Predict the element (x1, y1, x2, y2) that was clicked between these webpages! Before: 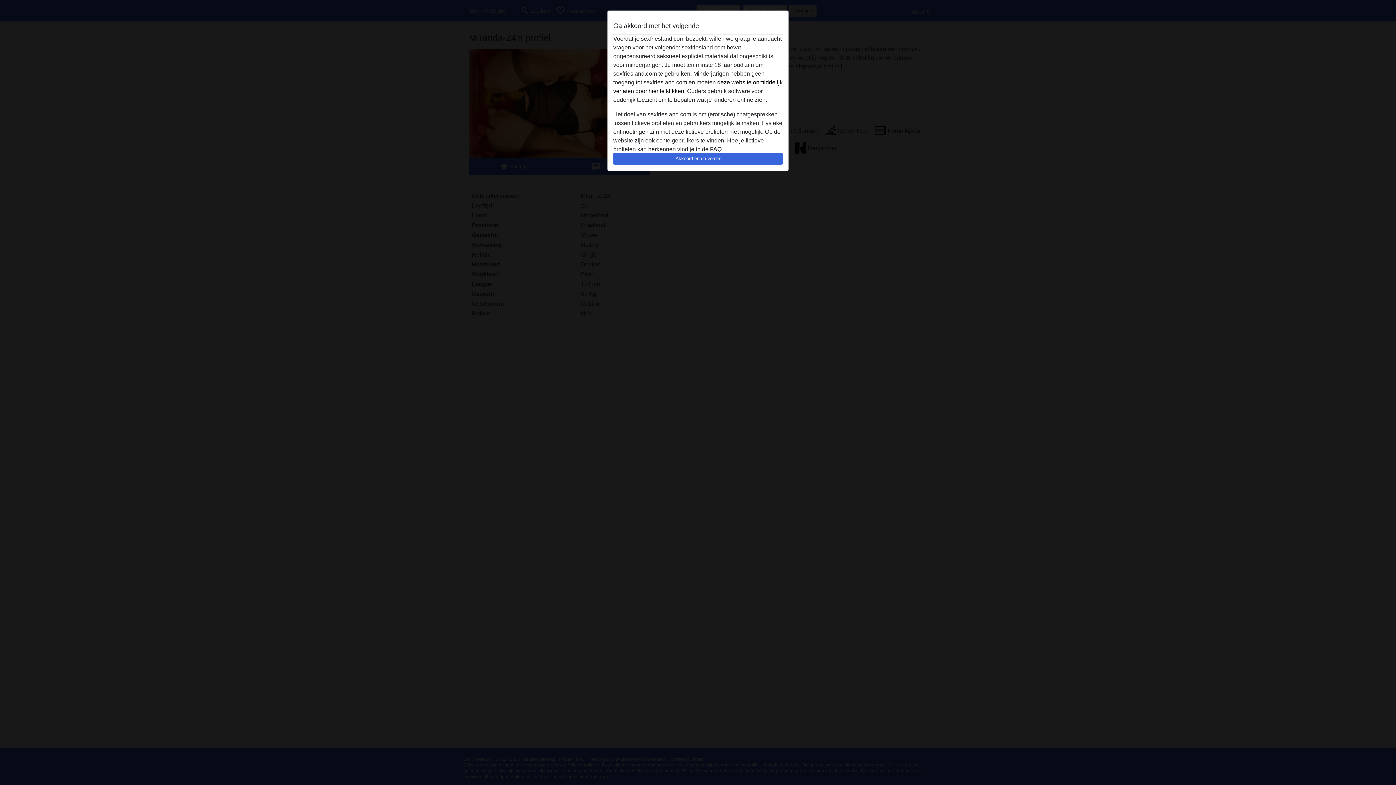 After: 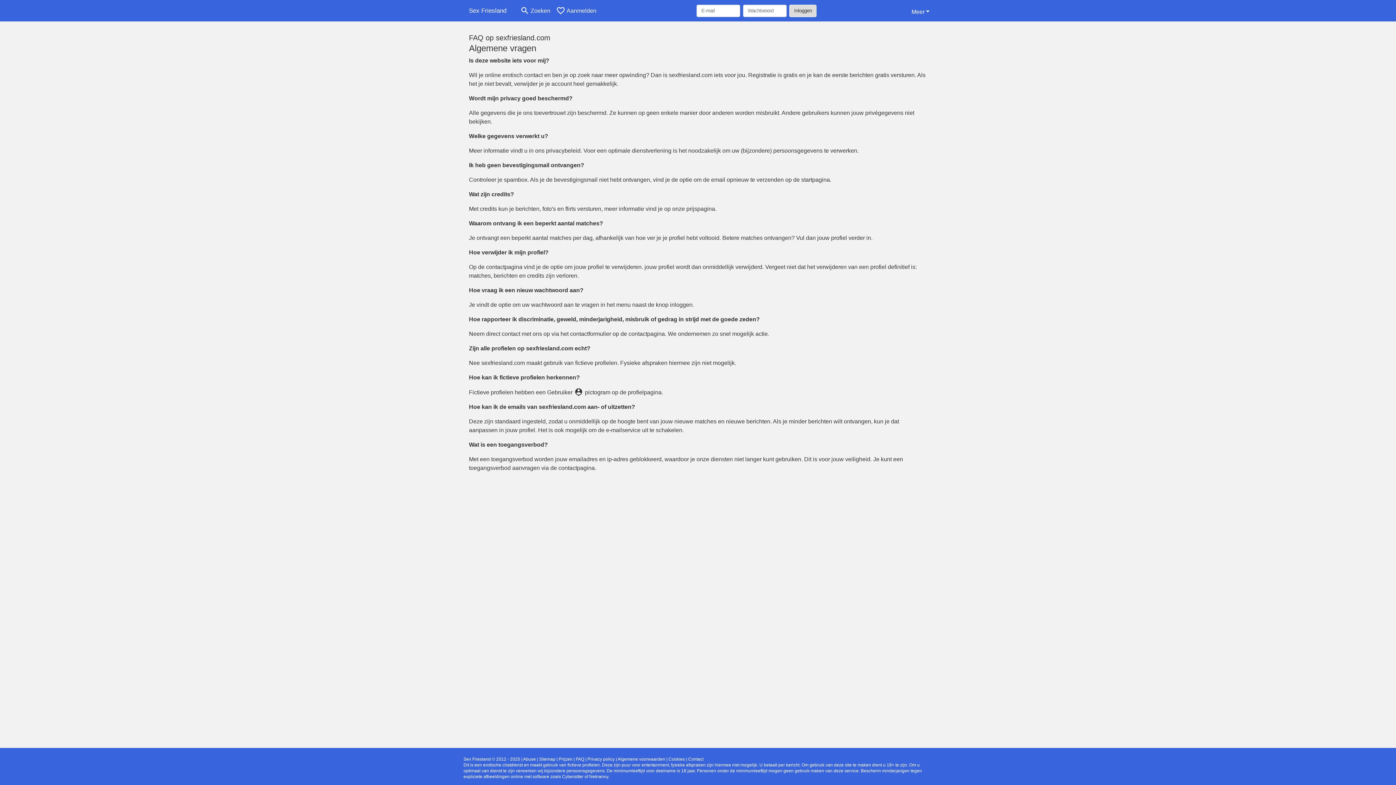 Action: label: FAQ bbox: (710, 146, 721, 152)